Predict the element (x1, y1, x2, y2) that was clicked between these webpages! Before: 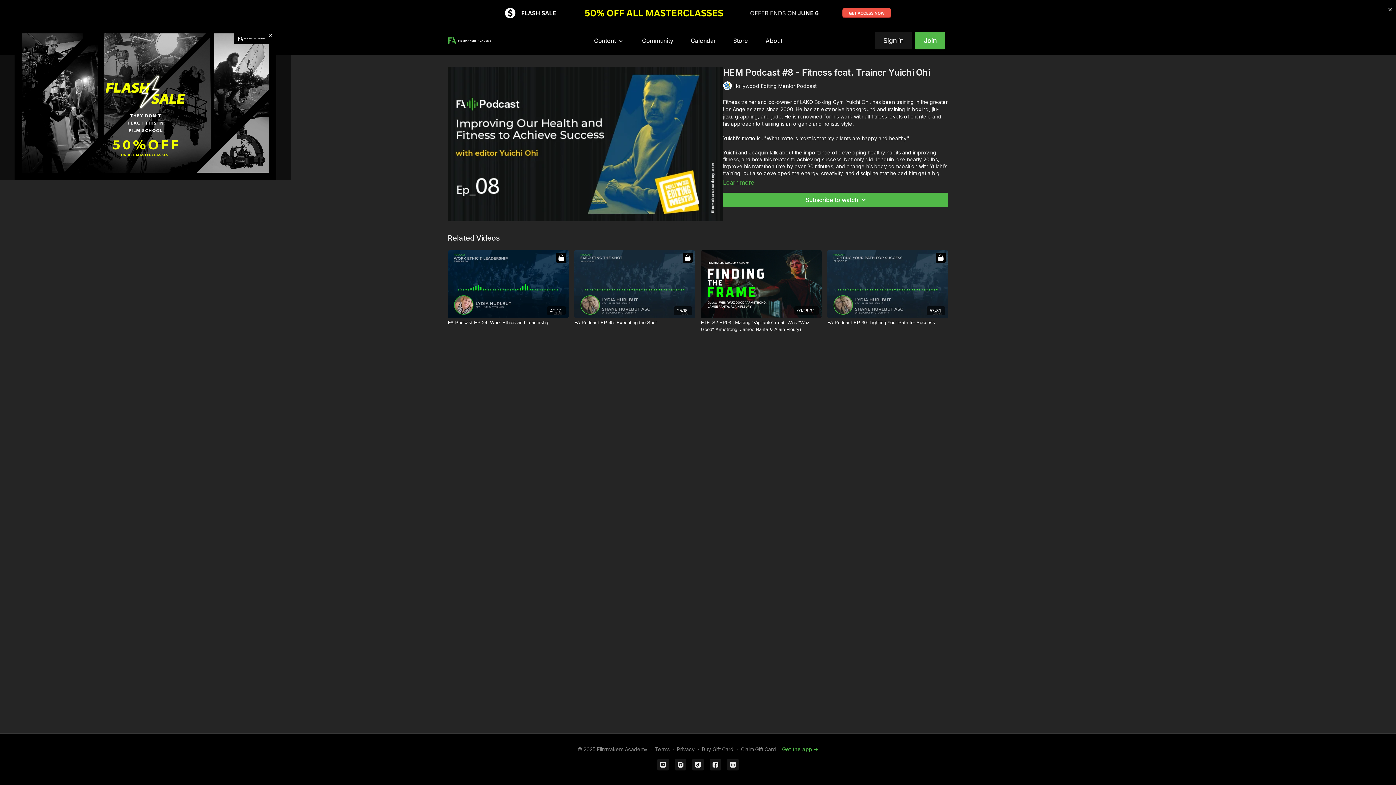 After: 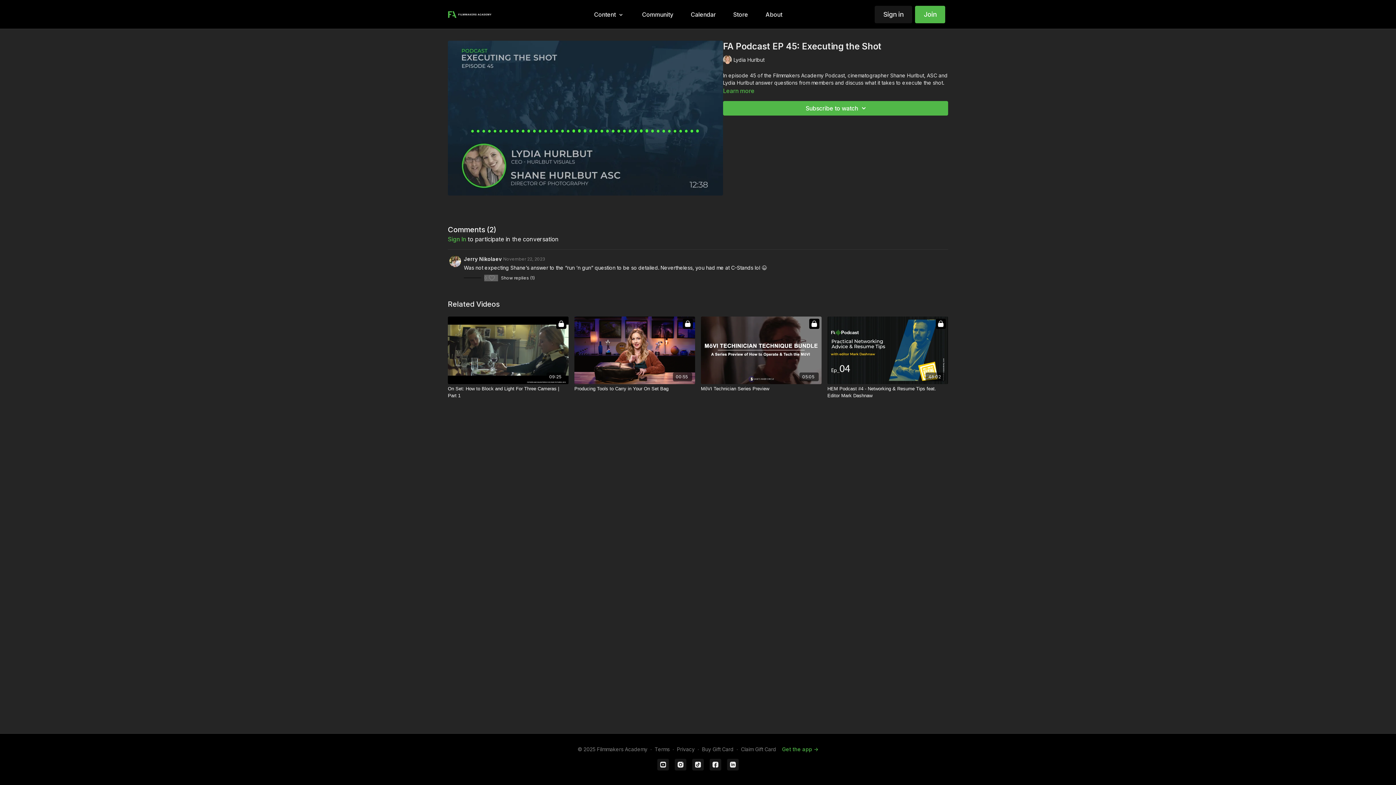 Action: bbox: (574, 319, 695, 326) label: FA Podcast EP 45: Executing the Shot